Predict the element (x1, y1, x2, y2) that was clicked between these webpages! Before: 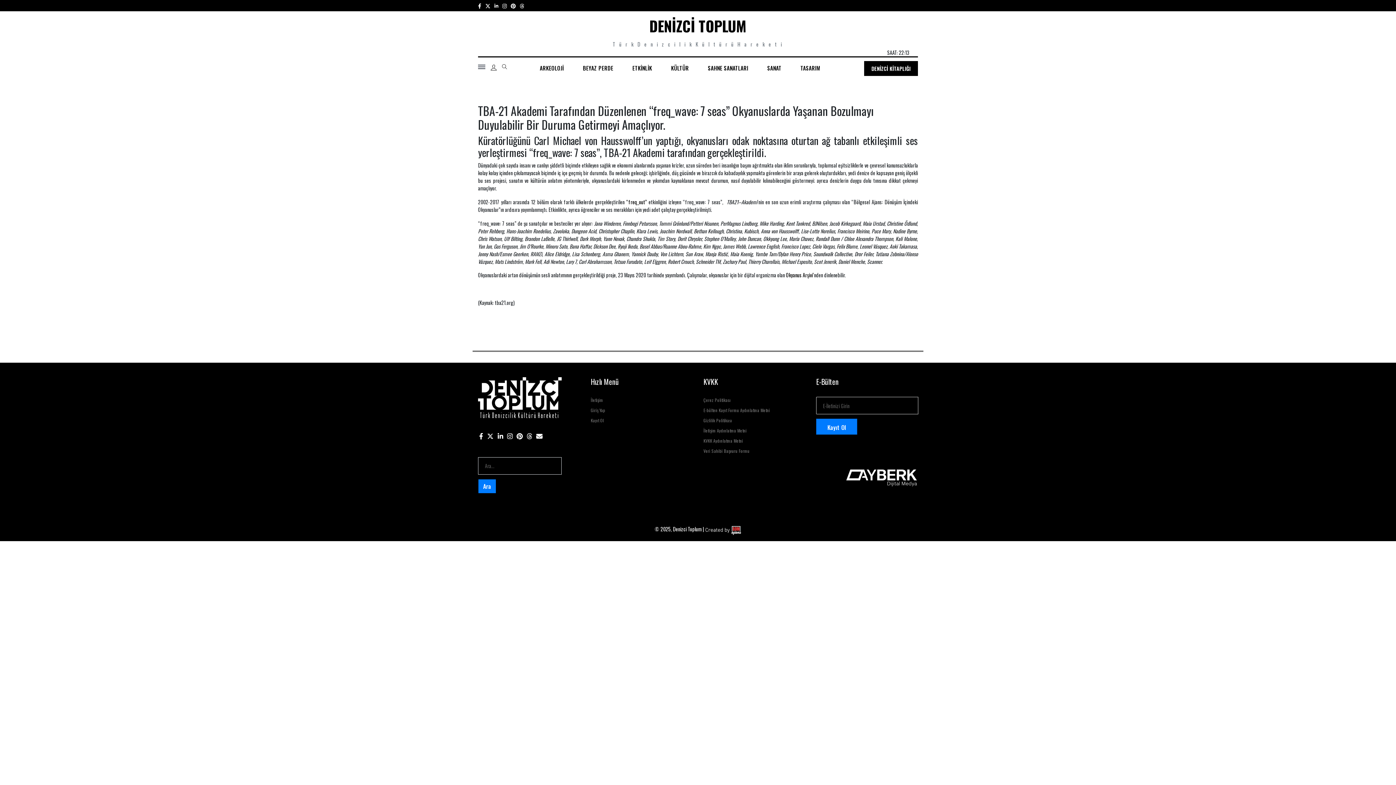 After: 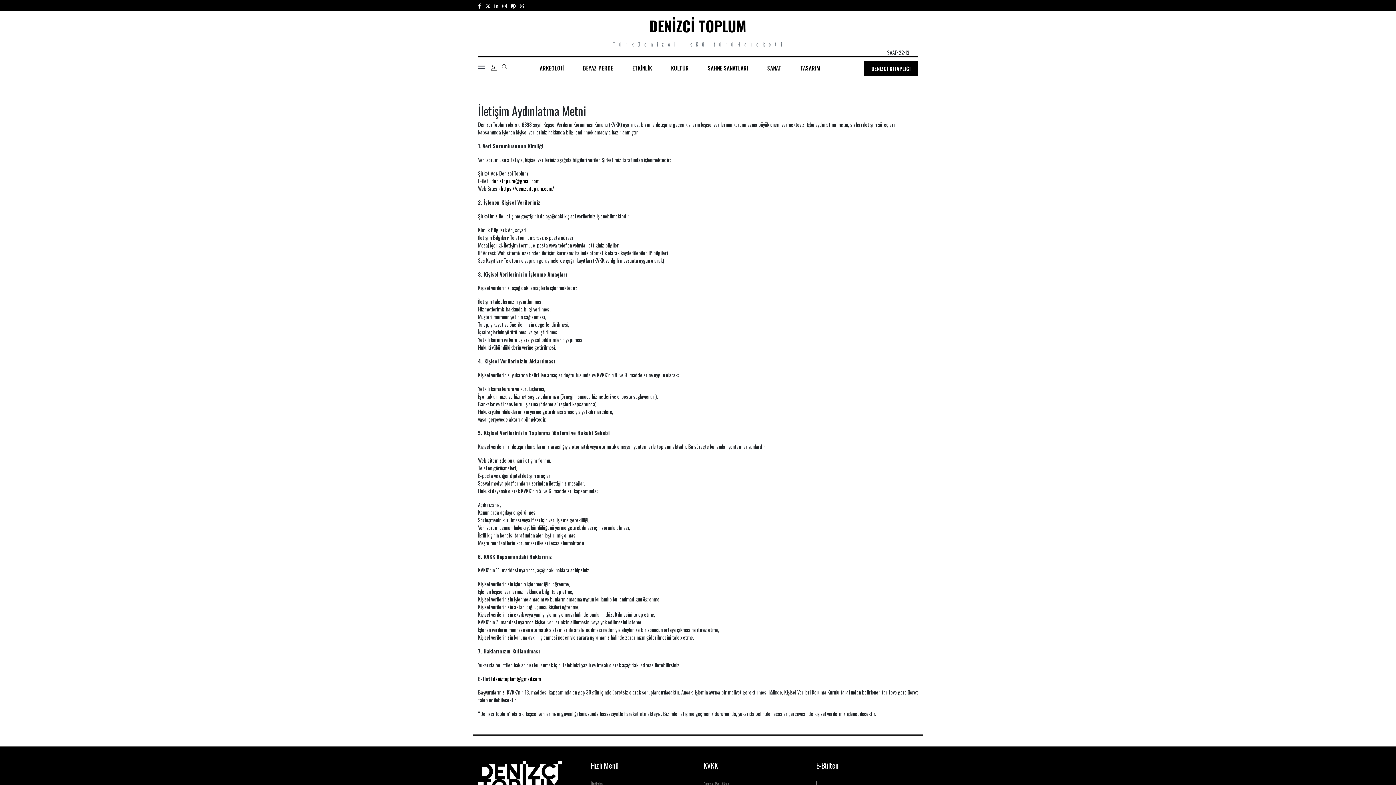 Action: label: İletişim Aydınlatma Metni bbox: (703, 427, 746, 433)